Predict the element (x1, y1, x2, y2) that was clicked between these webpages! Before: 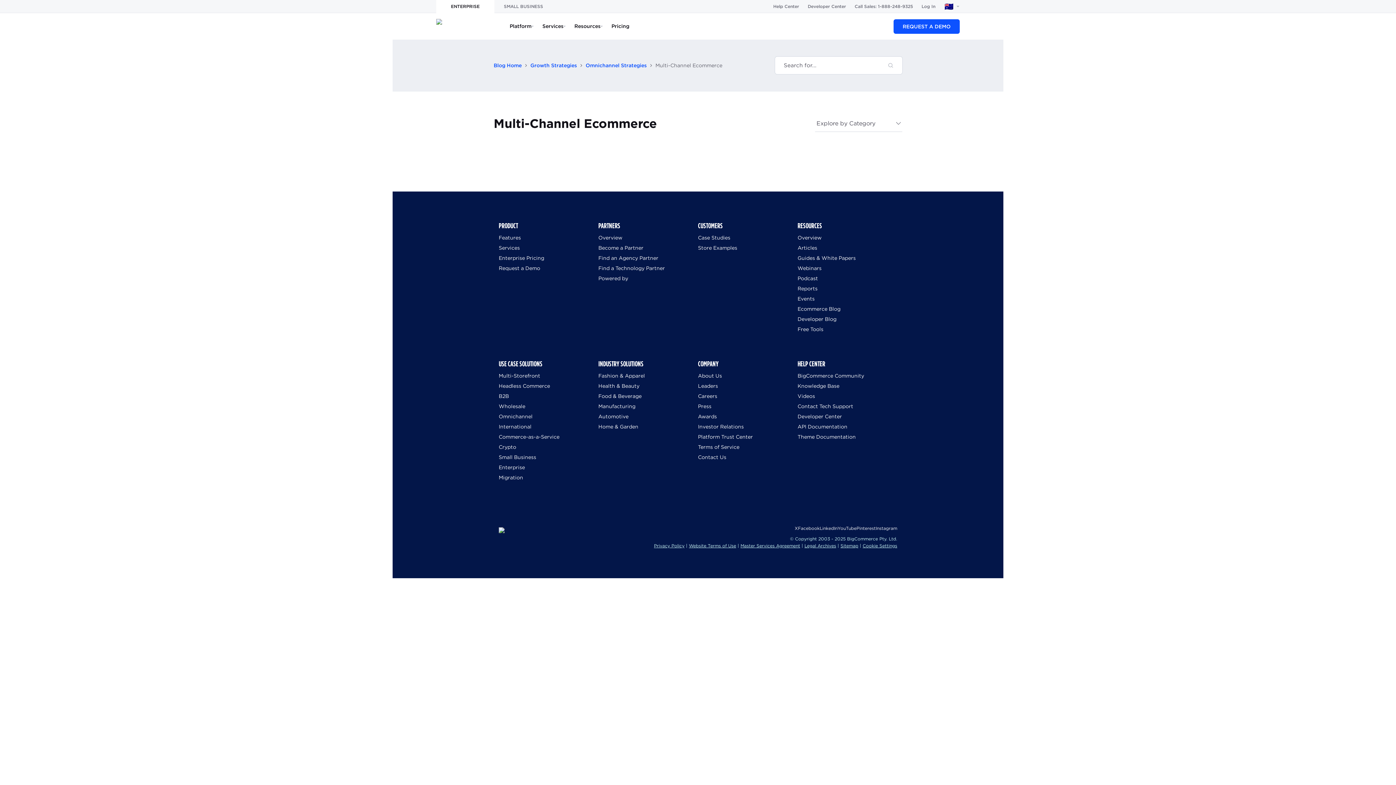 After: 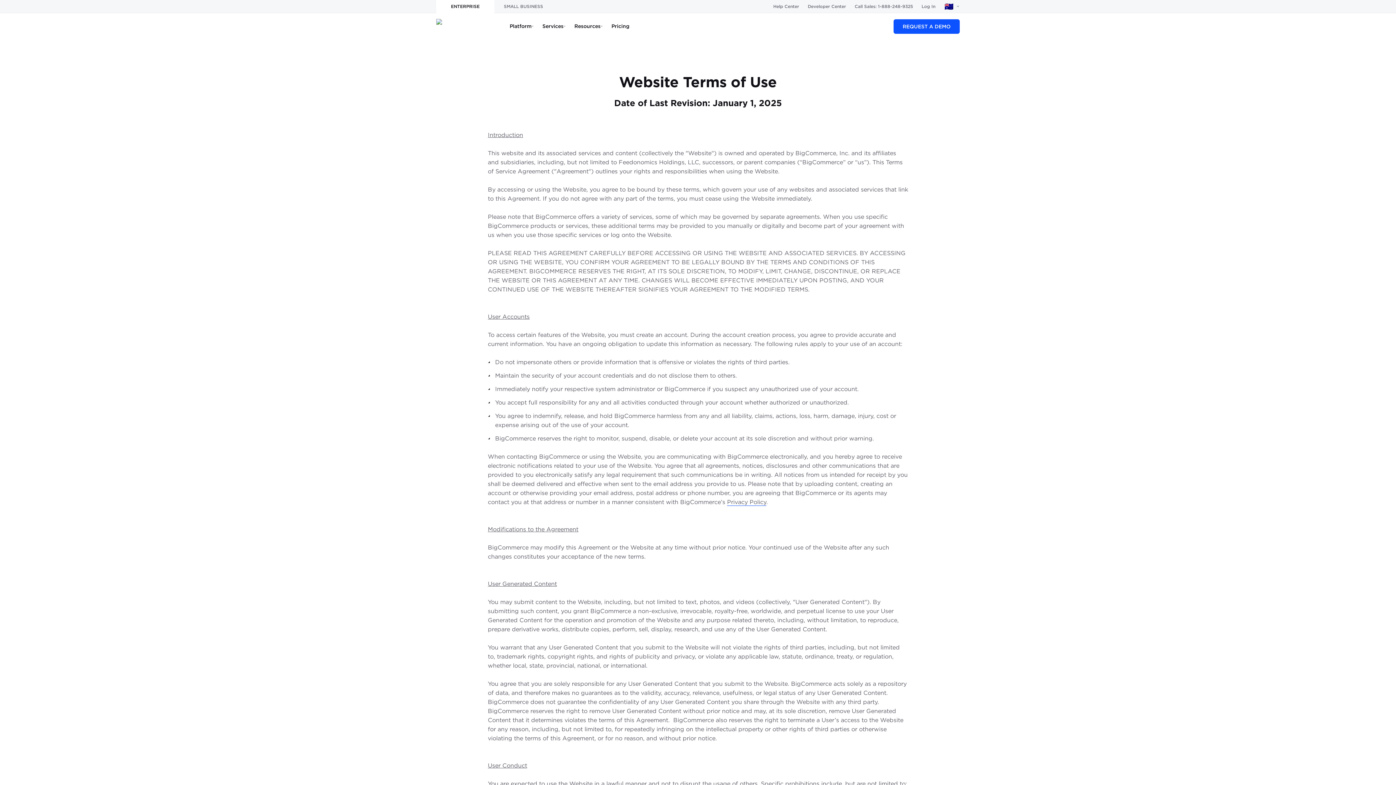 Action: bbox: (689, 543, 736, 548) label: Website Terms of Use